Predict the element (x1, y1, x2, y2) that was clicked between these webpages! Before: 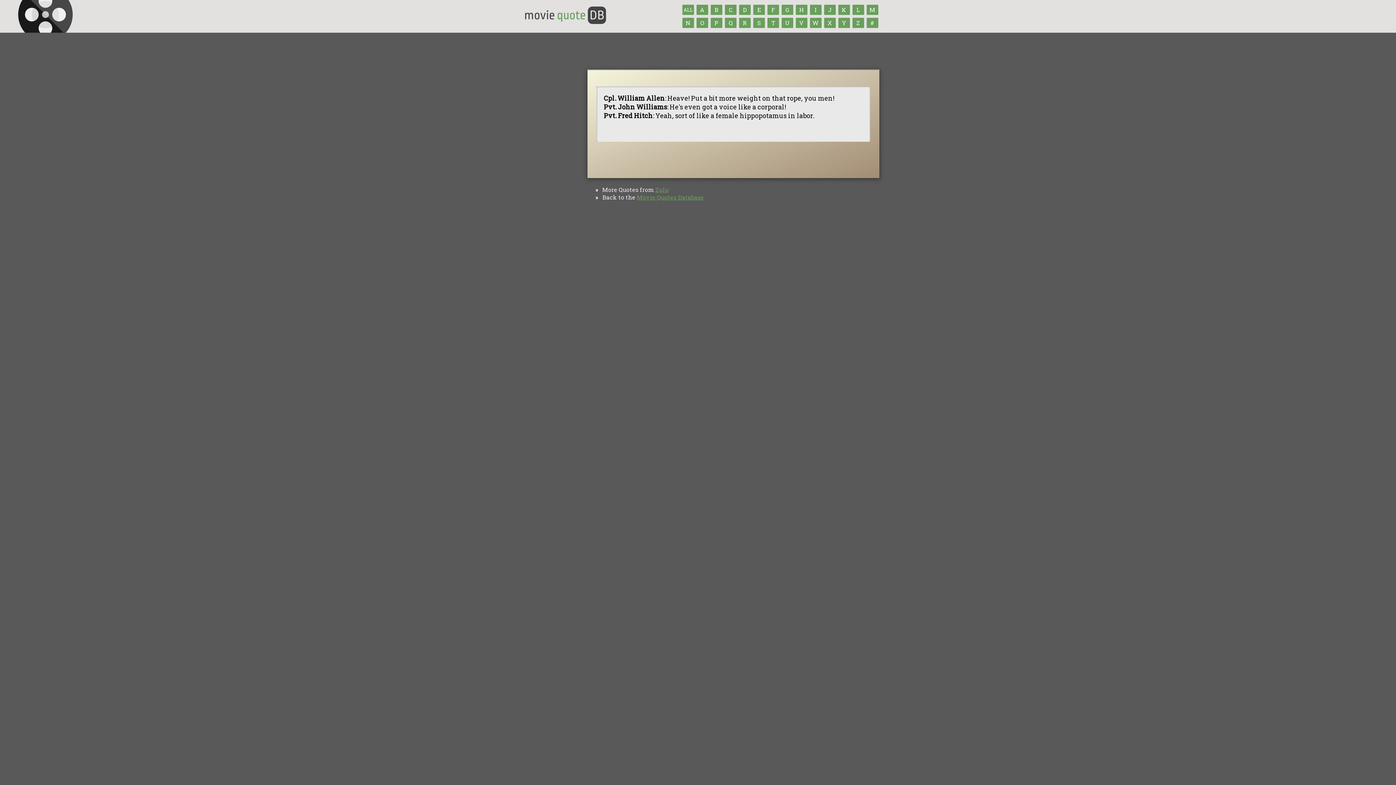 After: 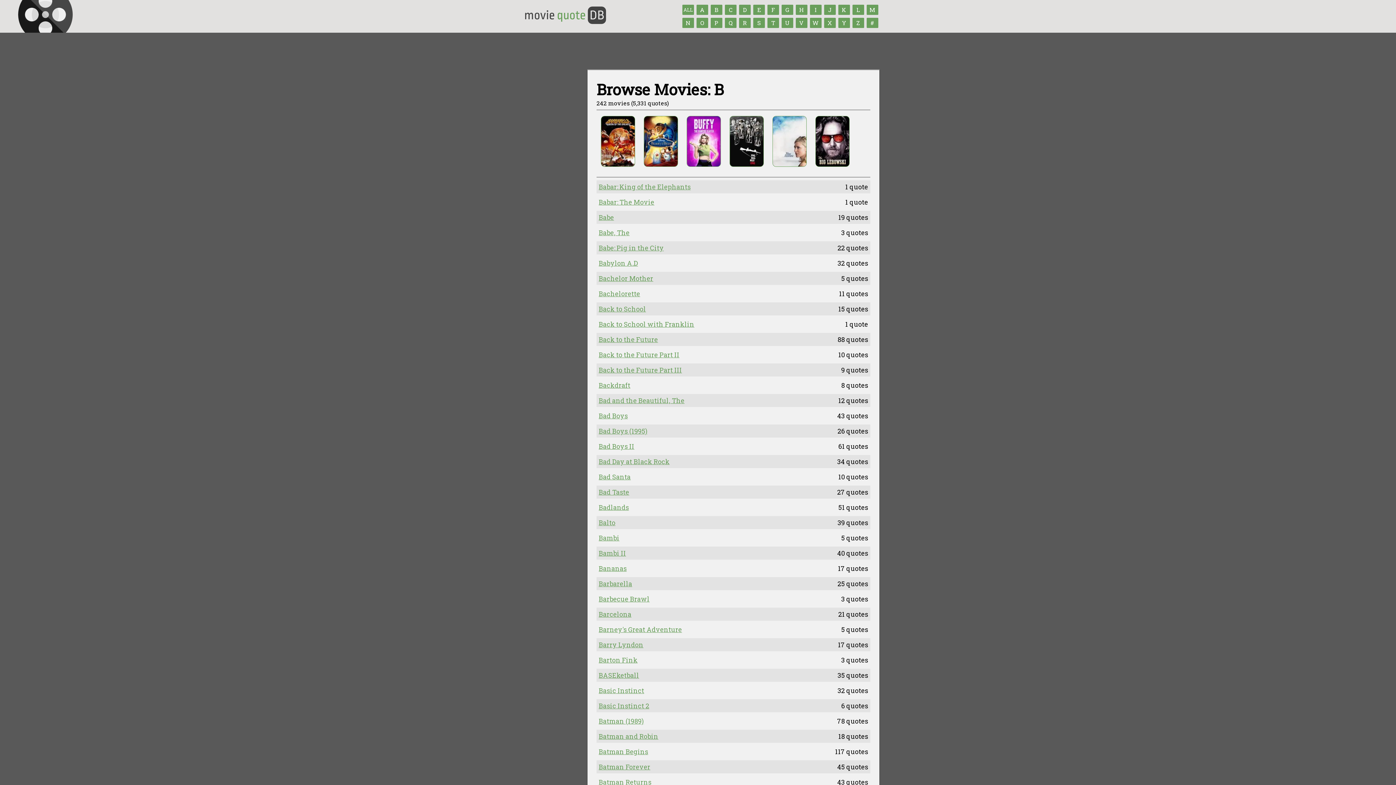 Action: bbox: (710, 4, 722, 14) label: B